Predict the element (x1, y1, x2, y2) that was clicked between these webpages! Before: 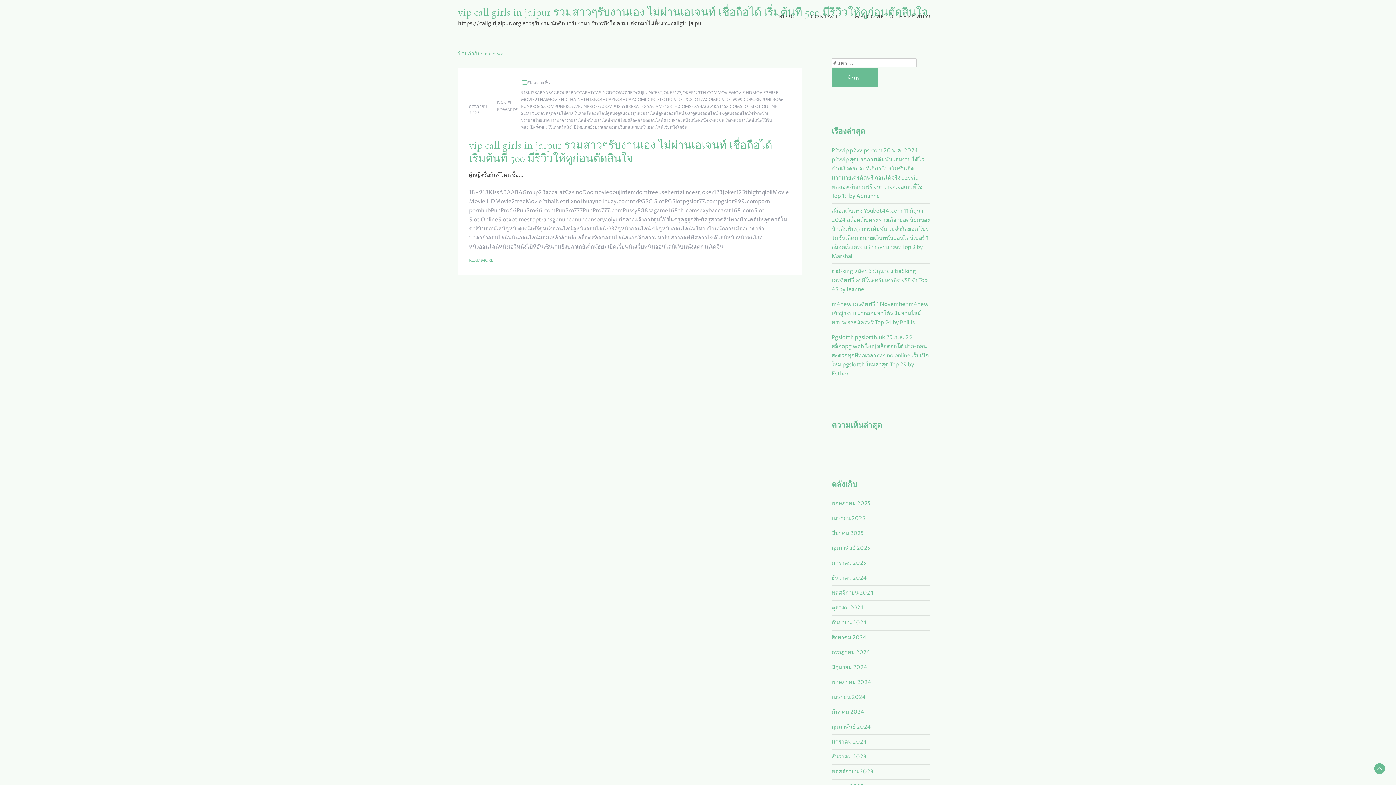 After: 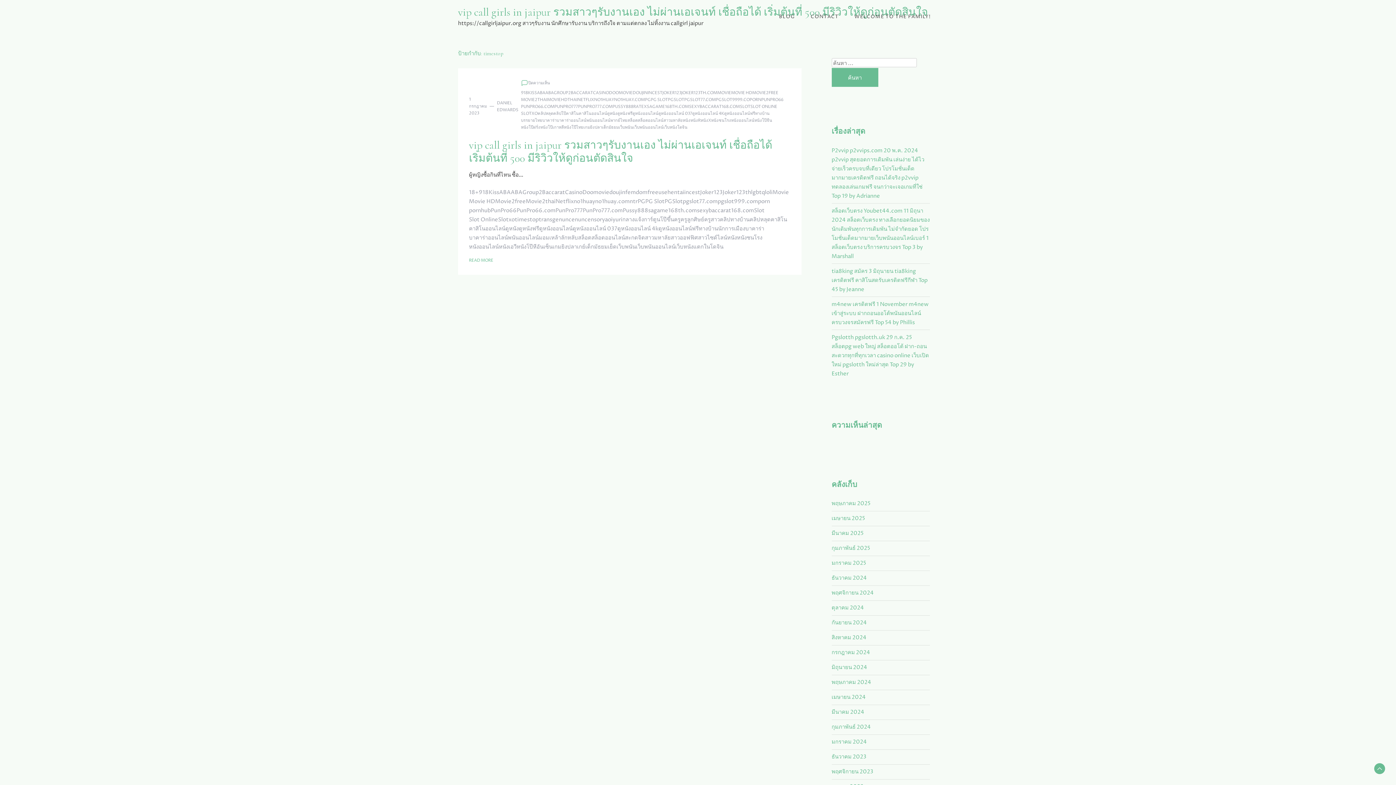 Action: label: timestop bbox: (514, 215, 538, 224)